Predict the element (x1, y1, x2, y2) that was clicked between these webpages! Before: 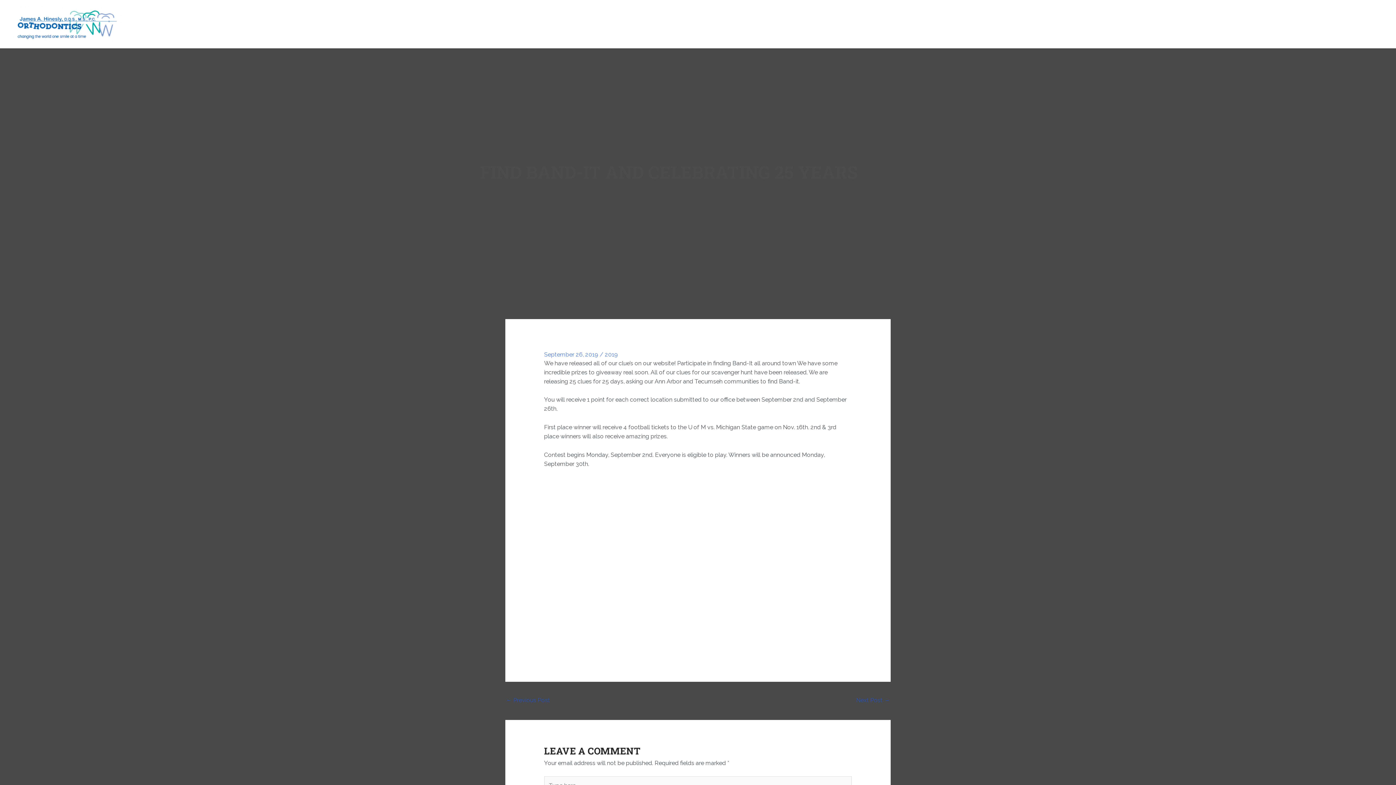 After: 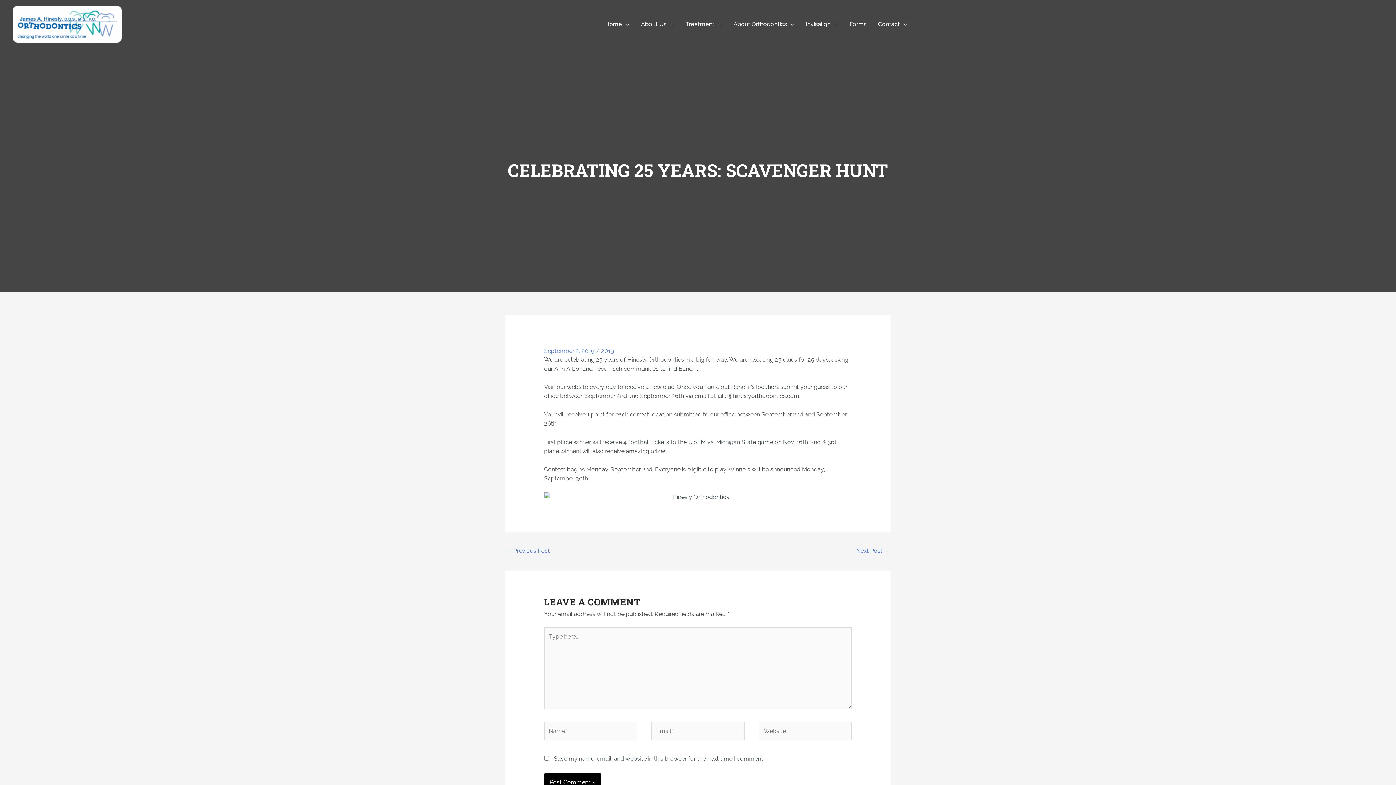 Action: label: ← Previous Post bbox: (506, 694, 550, 707)